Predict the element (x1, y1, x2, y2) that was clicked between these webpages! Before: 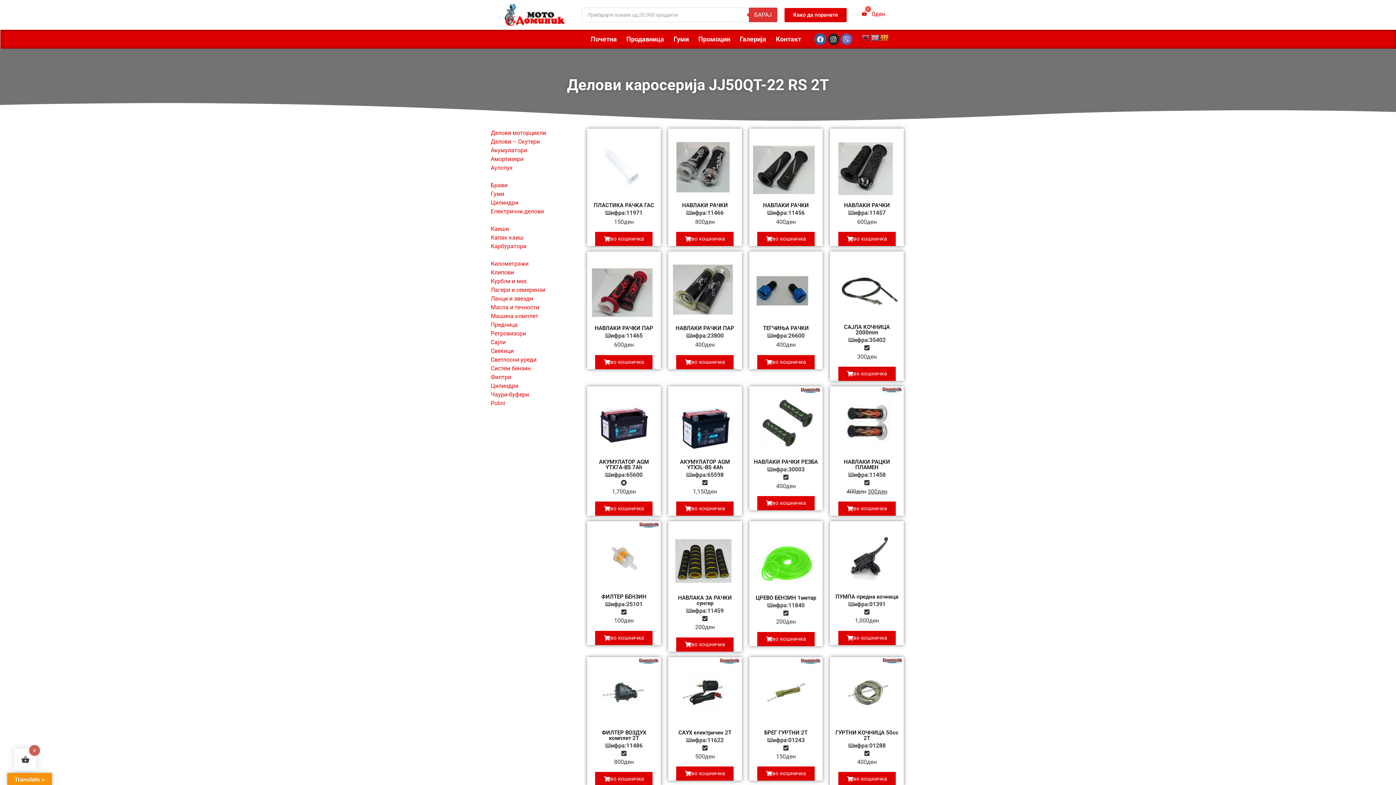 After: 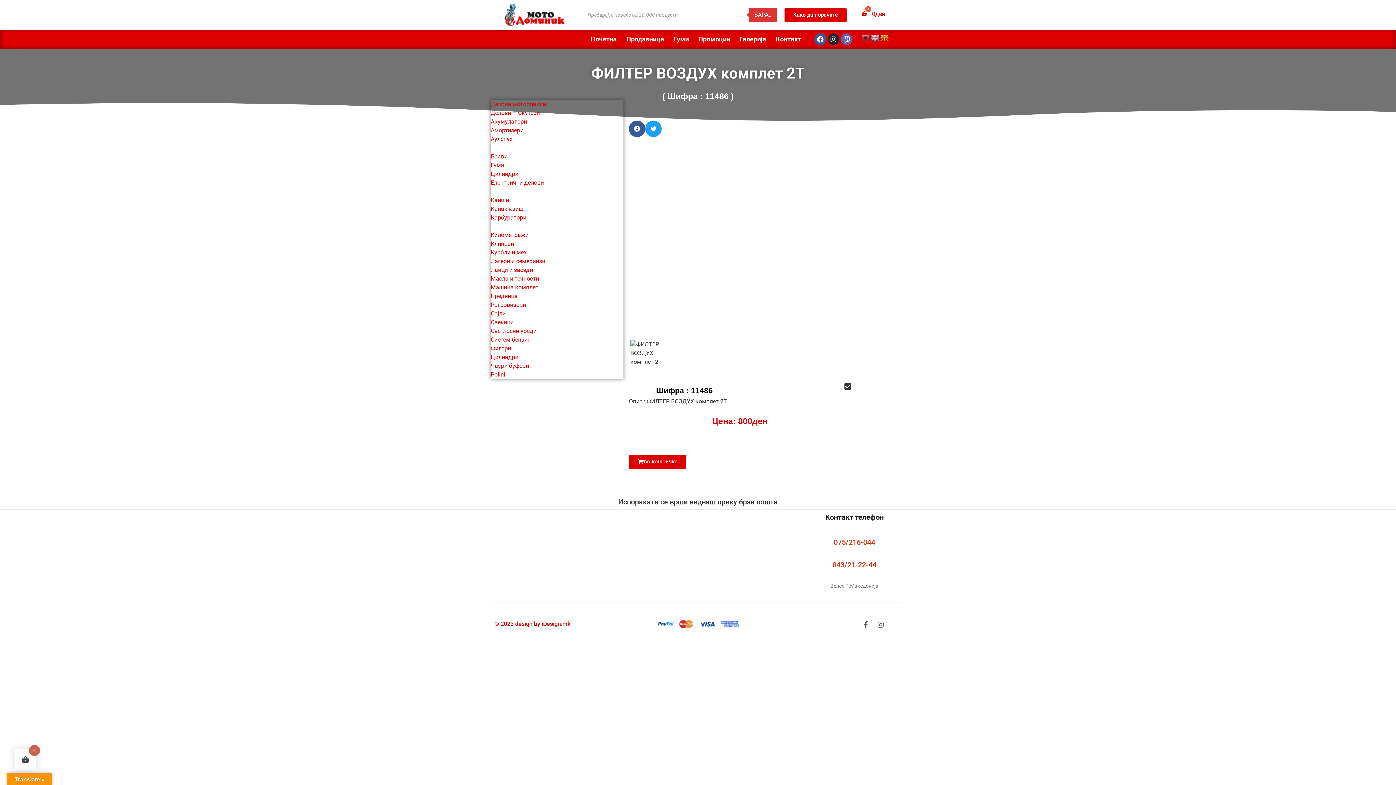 Action: label: ФИЛТЕР ВОЗДУХ комплет 2Т bbox: (601, 729, 646, 741)